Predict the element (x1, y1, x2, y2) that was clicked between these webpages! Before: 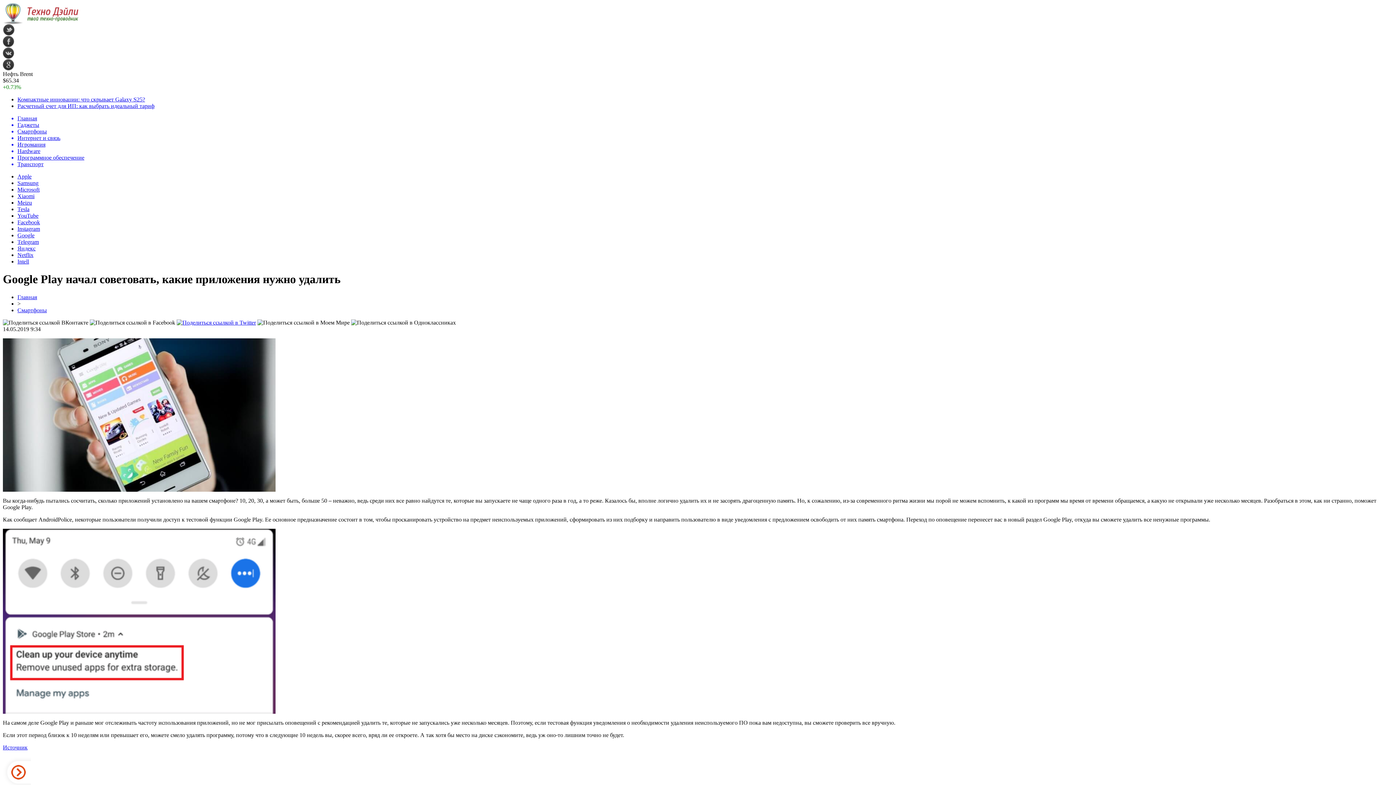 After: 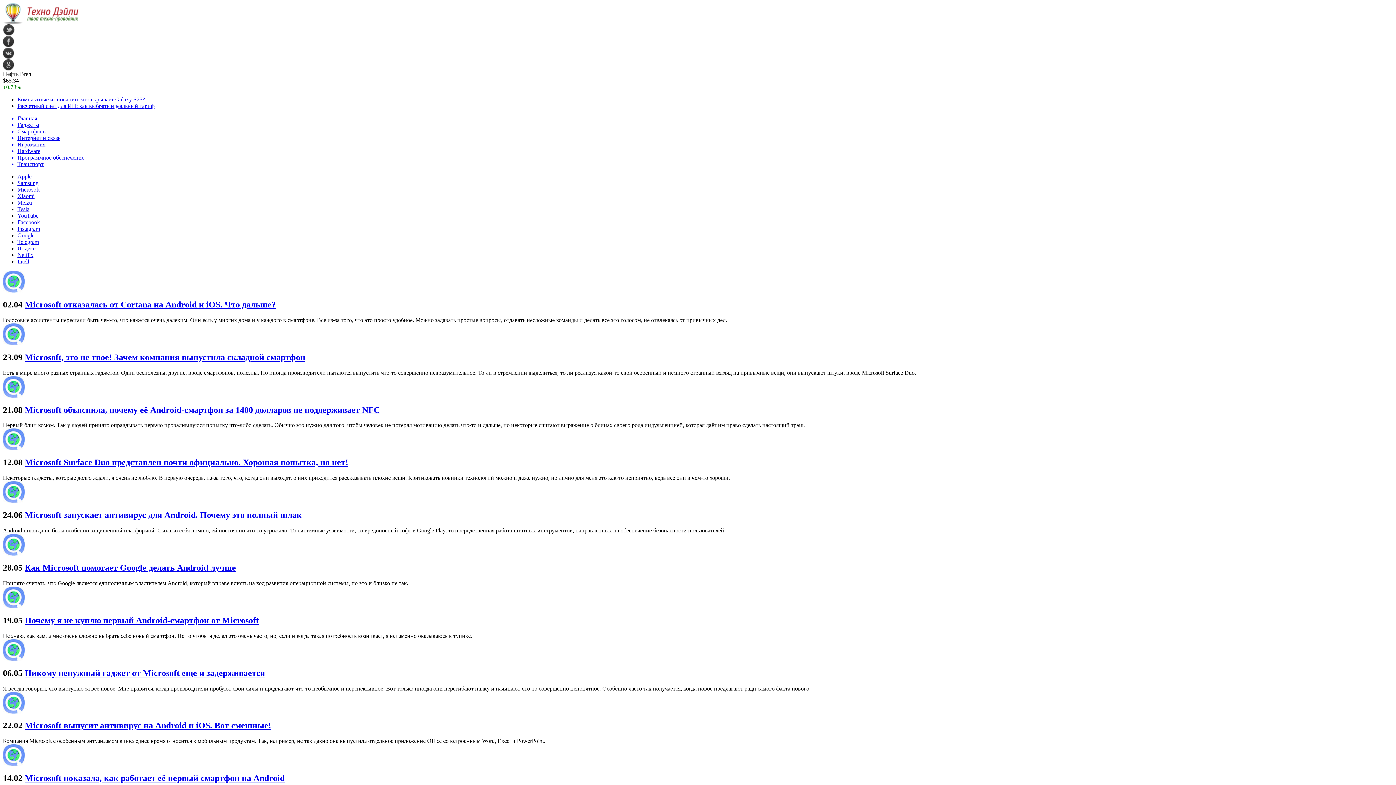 Action: label: Microsoft bbox: (17, 186, 39, 192)